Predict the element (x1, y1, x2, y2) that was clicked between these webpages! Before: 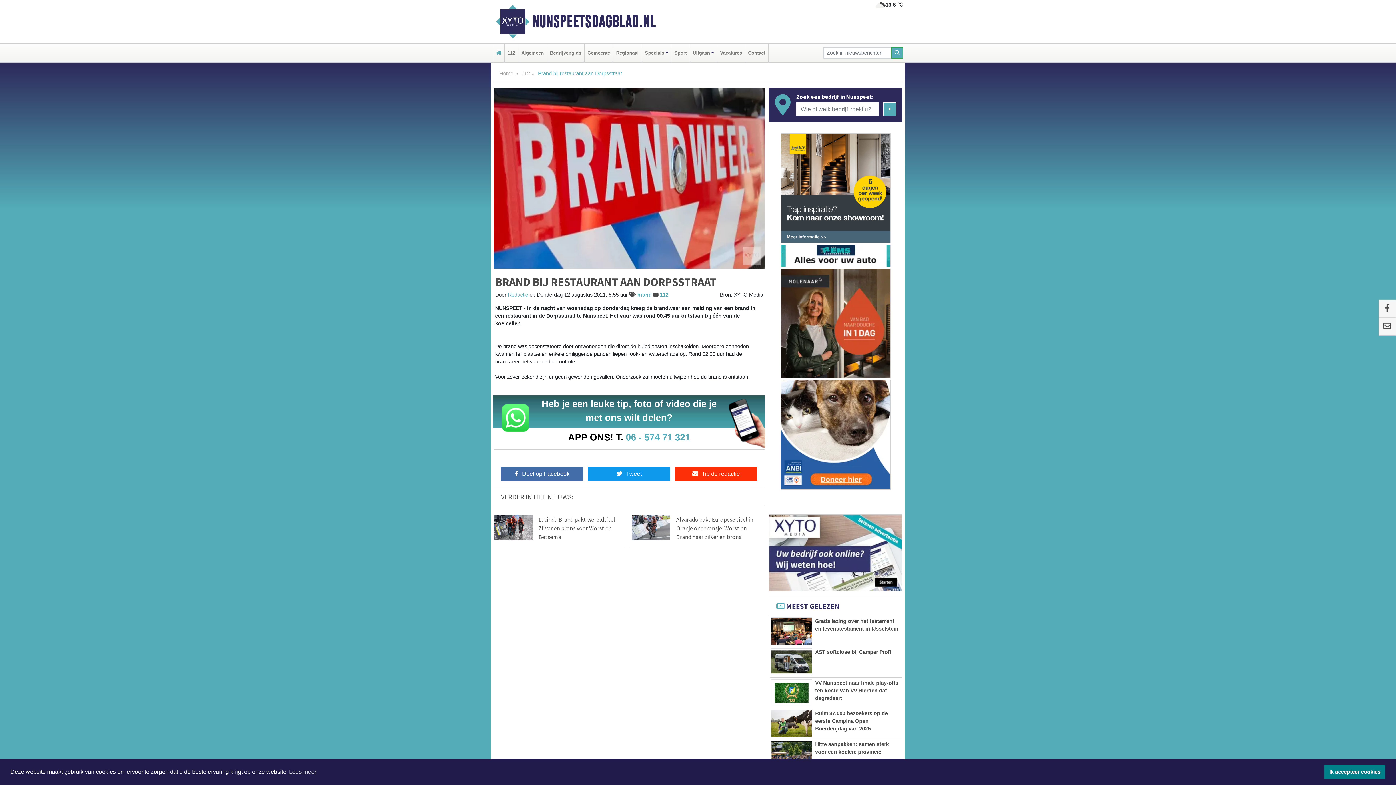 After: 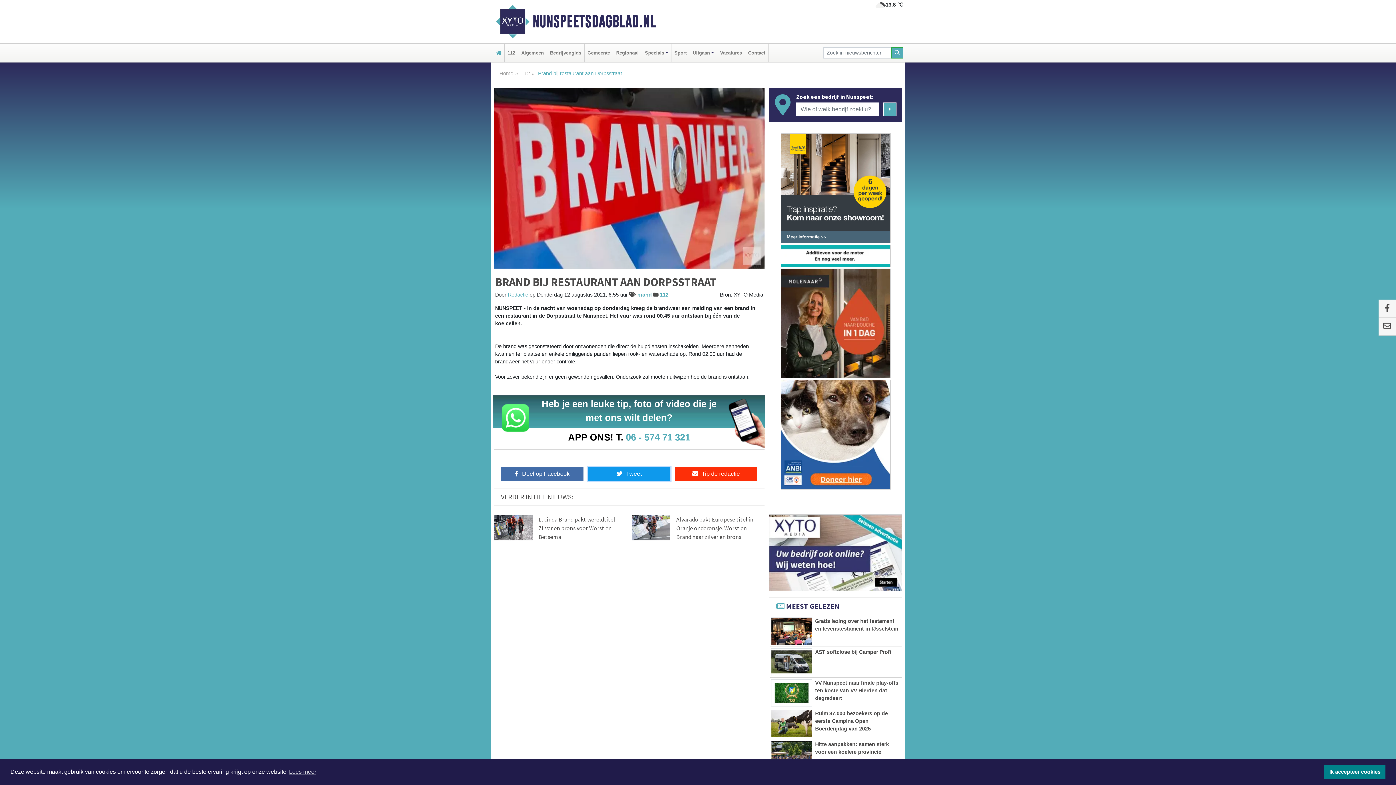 Action: bbox: (588, 467, 670, 481) label: Tweet